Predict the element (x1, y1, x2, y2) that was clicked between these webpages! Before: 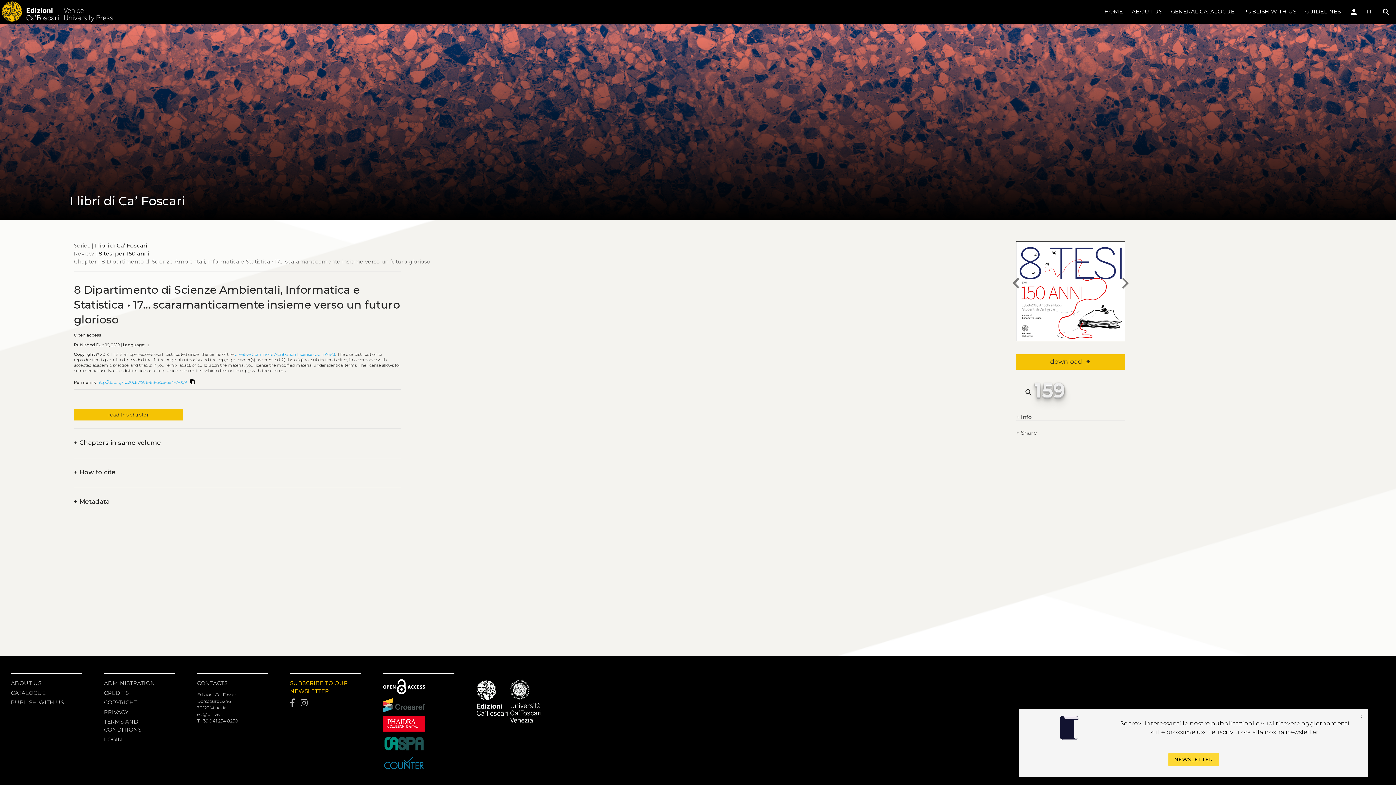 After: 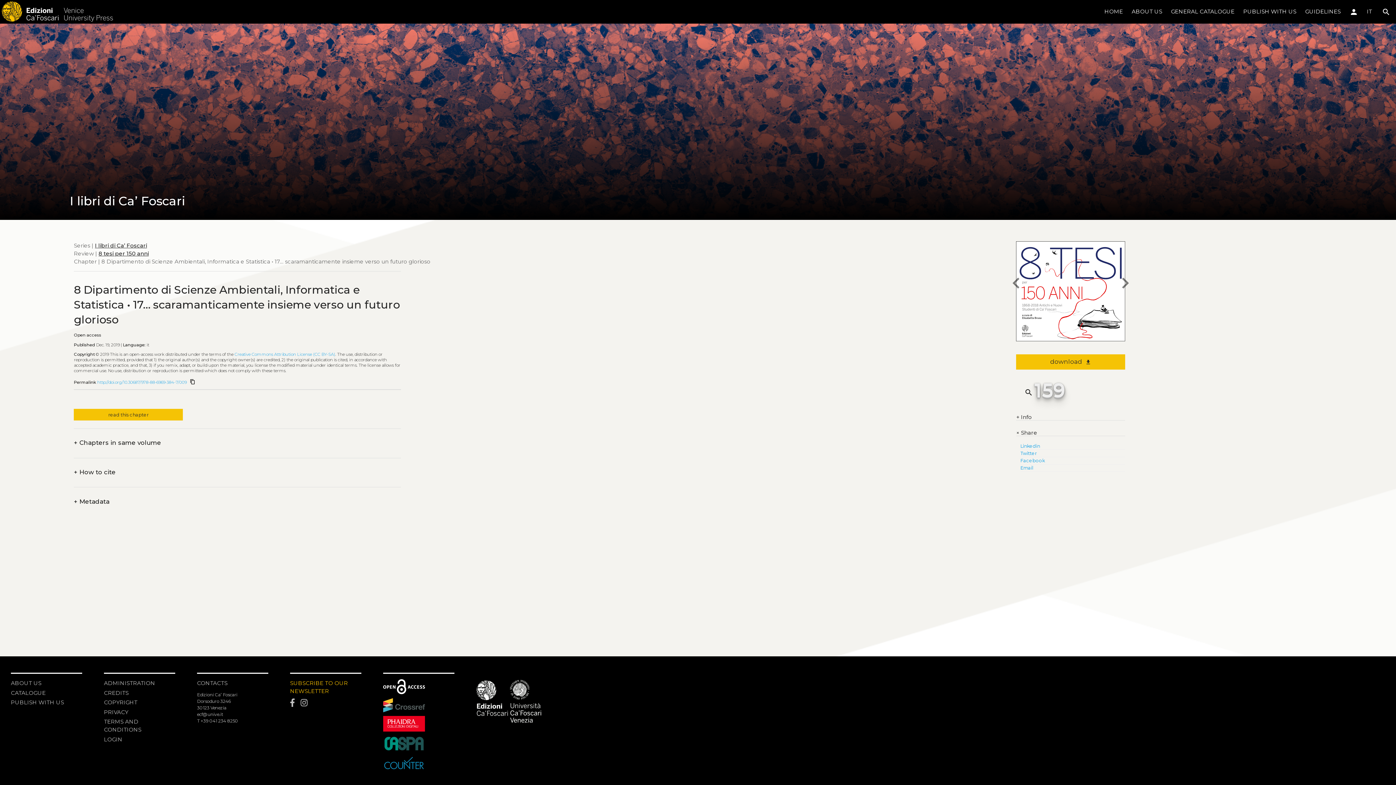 Action: label: + Share bbox: (1016, 430, 1037, 435)